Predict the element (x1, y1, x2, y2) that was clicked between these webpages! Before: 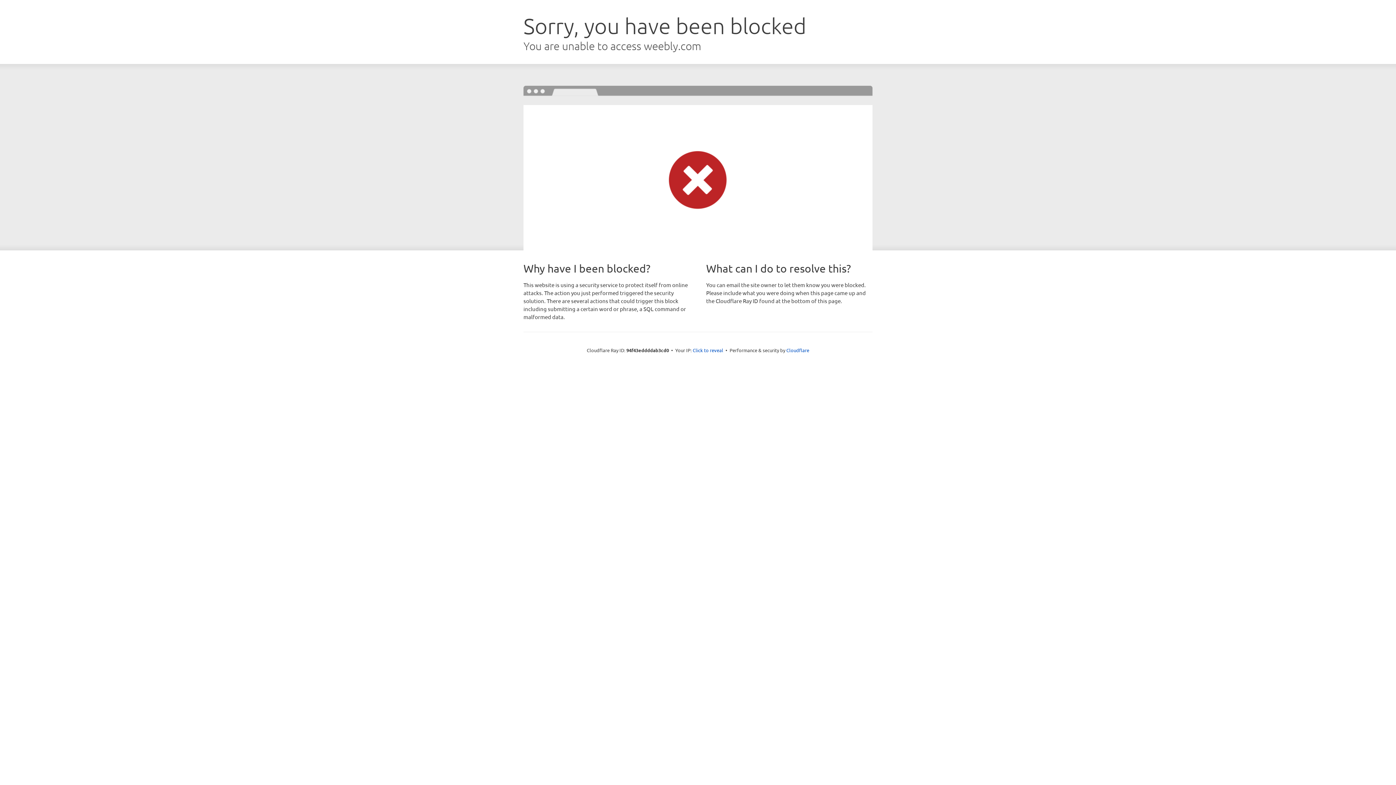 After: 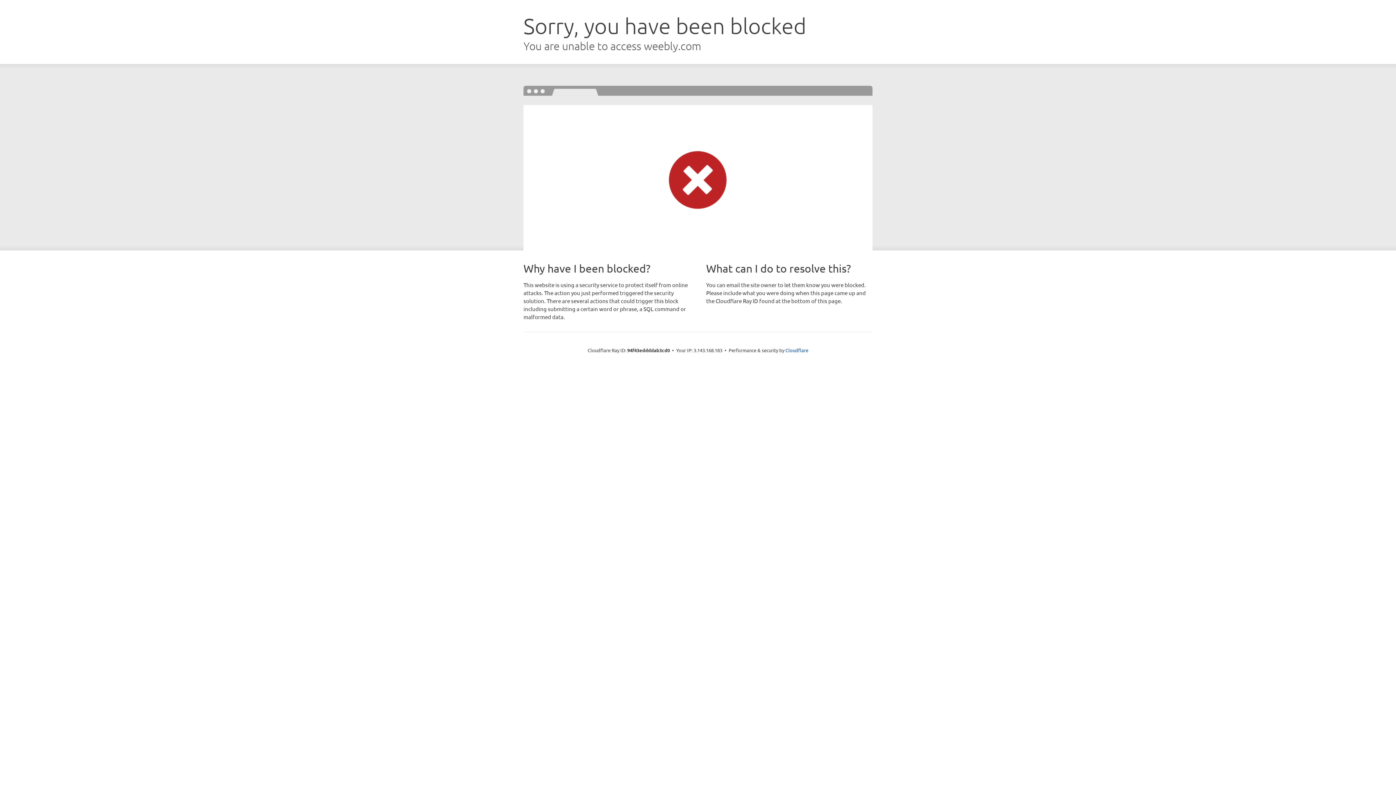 Action: bbox: (692, 346, 723, 353) label: Click to reveal